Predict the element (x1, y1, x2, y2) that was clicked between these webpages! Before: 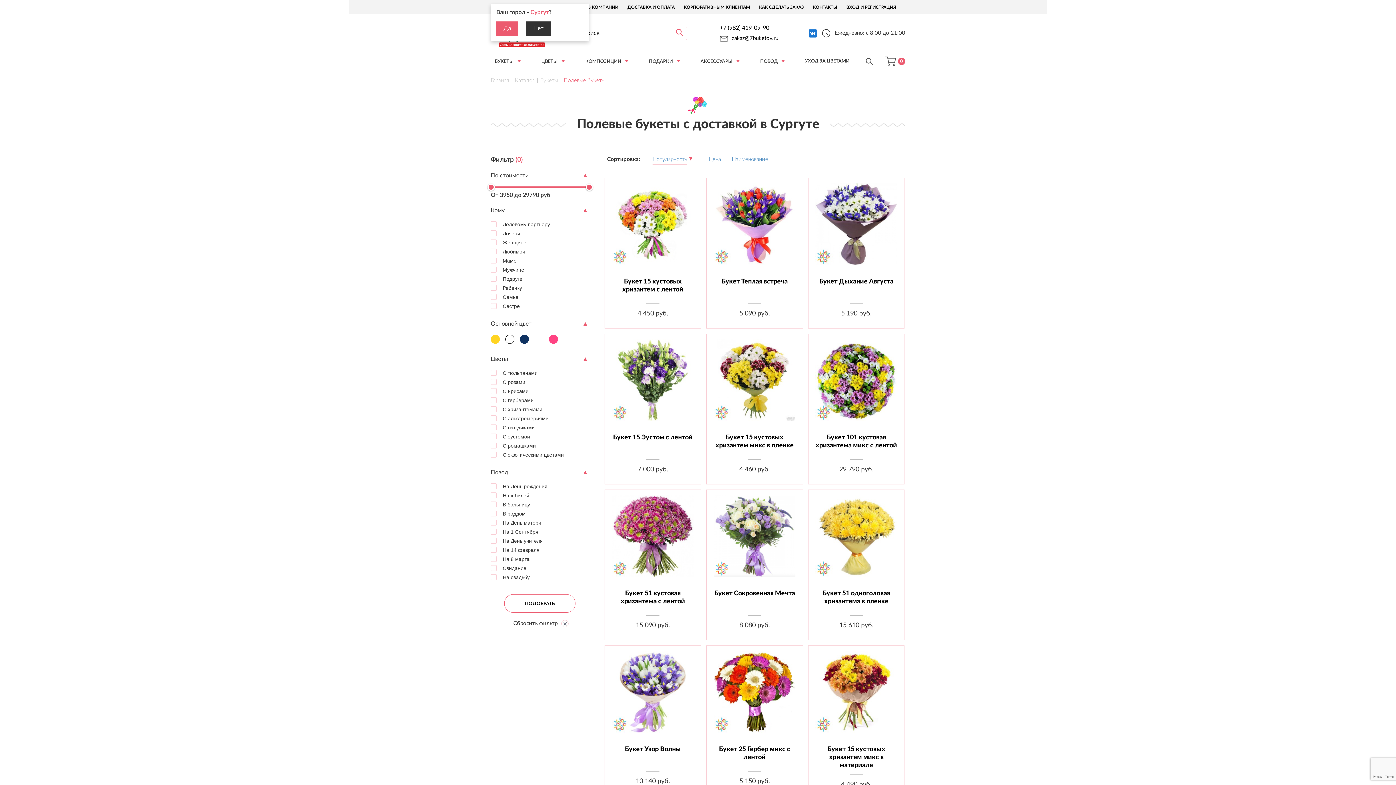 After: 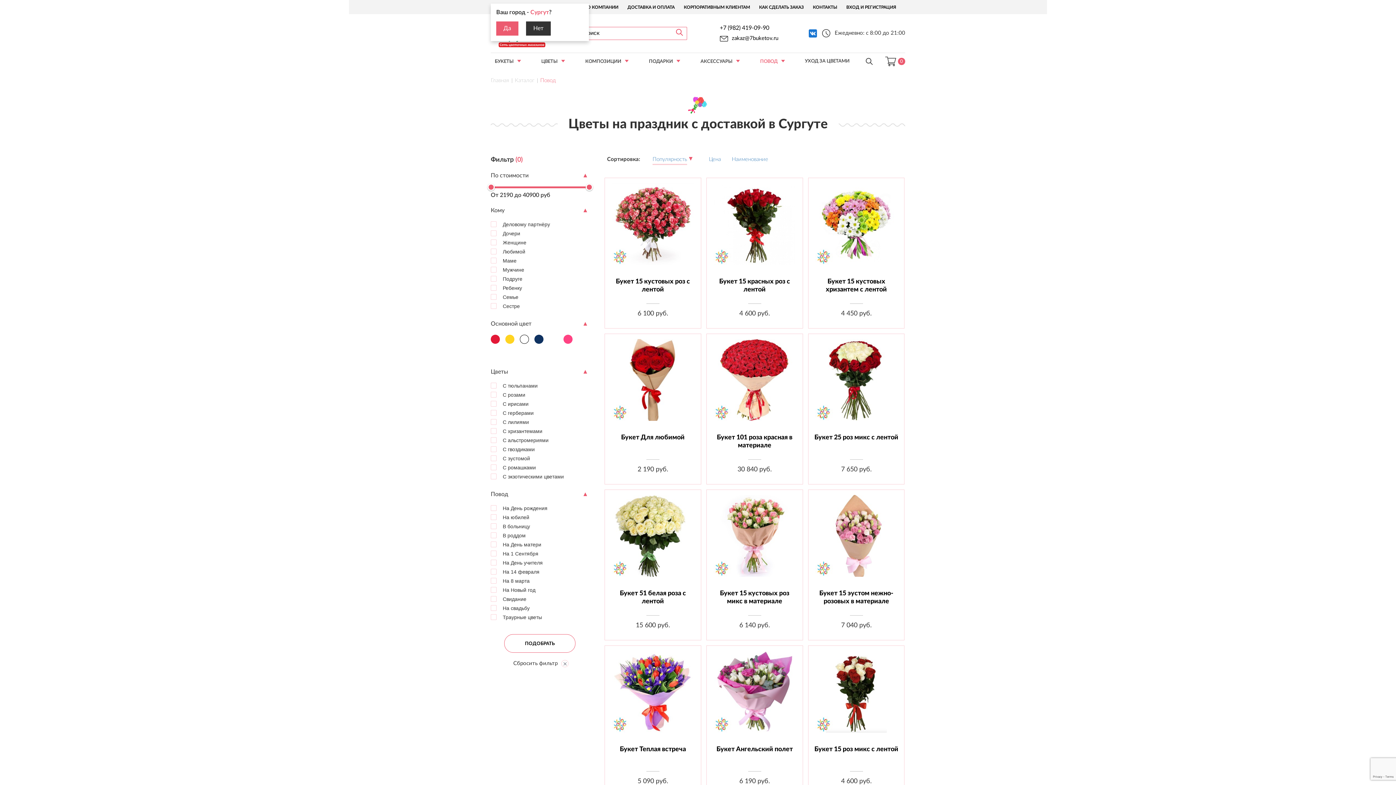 Action: label: ПОВОД bbox: (756, 52, 789, 70)